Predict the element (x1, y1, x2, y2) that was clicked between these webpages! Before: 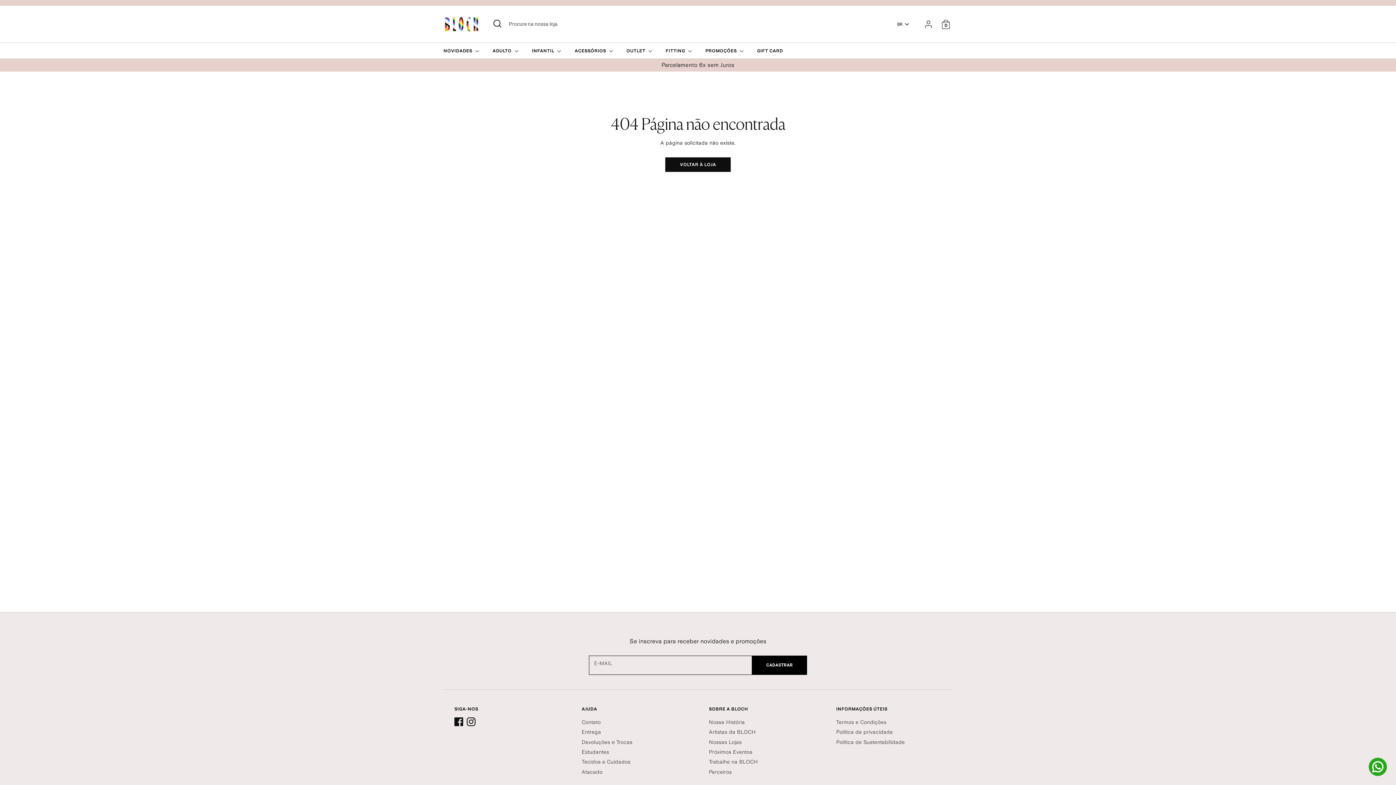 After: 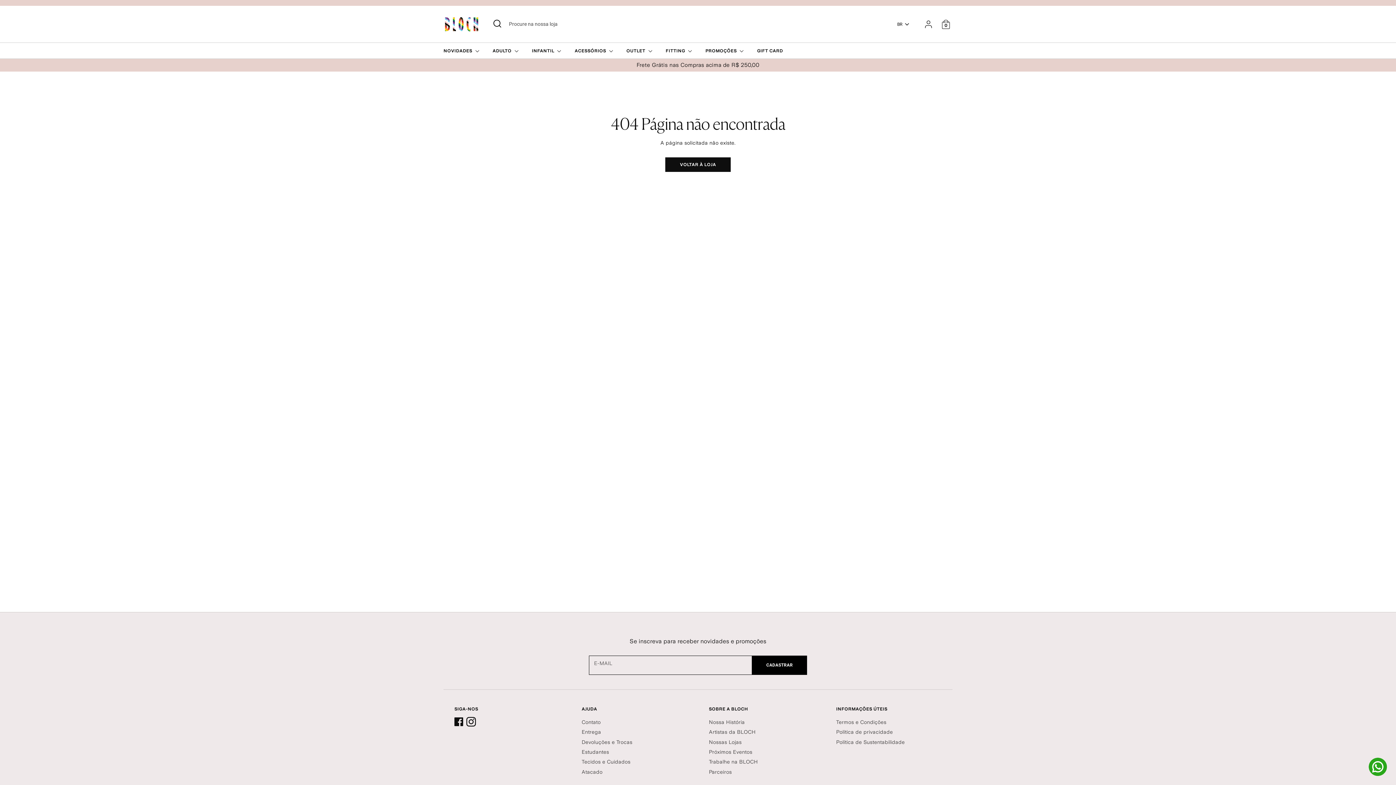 Action: bbox: (466, 717, 475, 726) label: Instagram